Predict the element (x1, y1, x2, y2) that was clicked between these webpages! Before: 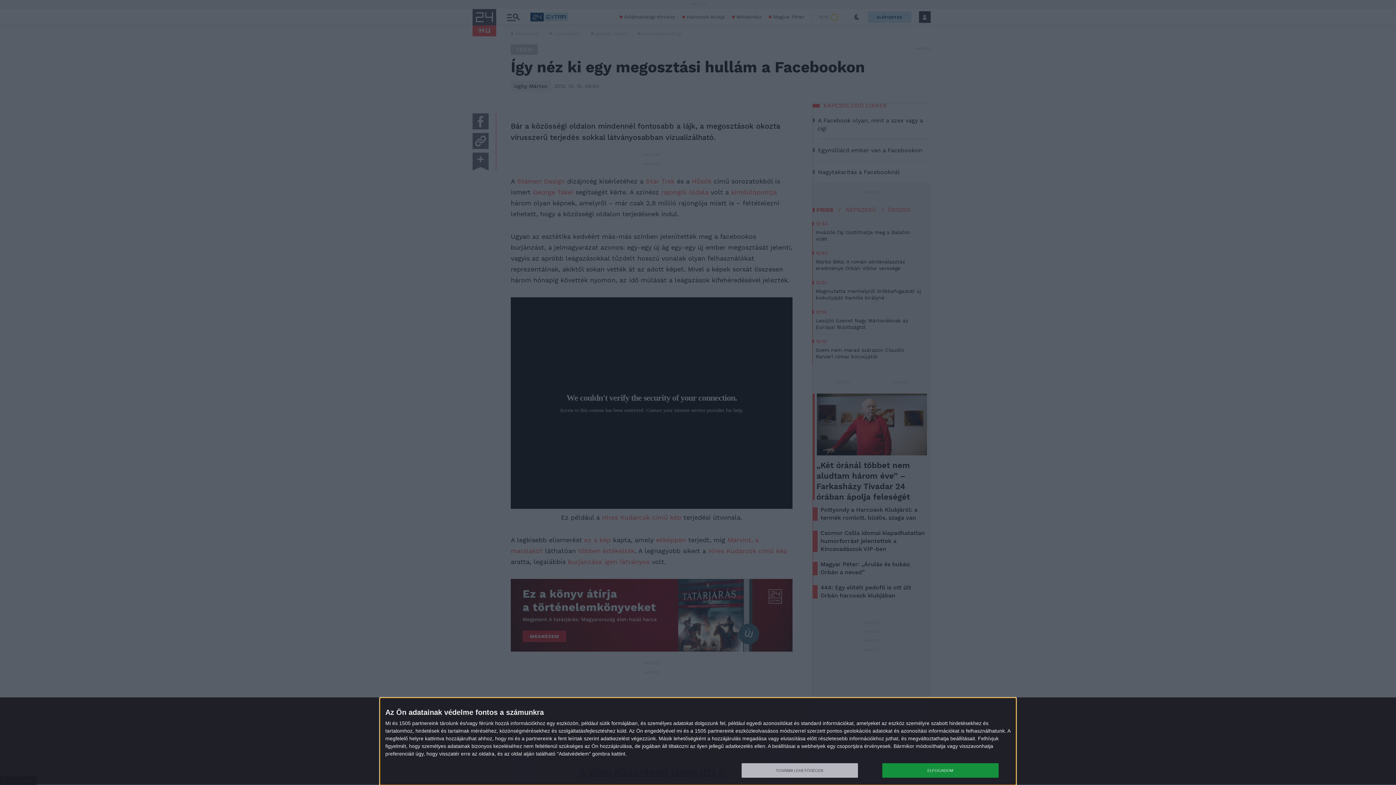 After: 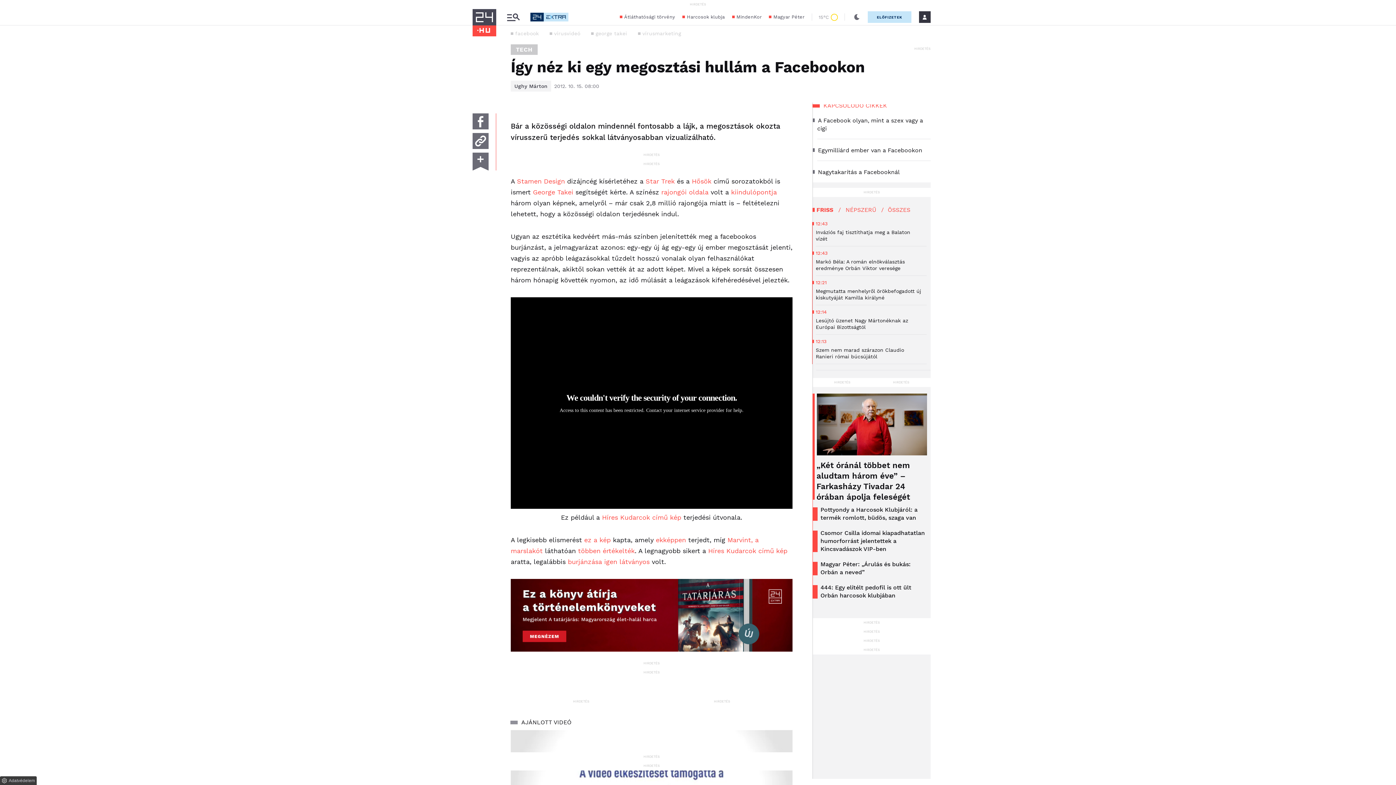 Action: bbox: (882, 763, 998, 778) label: ELFOGADOM